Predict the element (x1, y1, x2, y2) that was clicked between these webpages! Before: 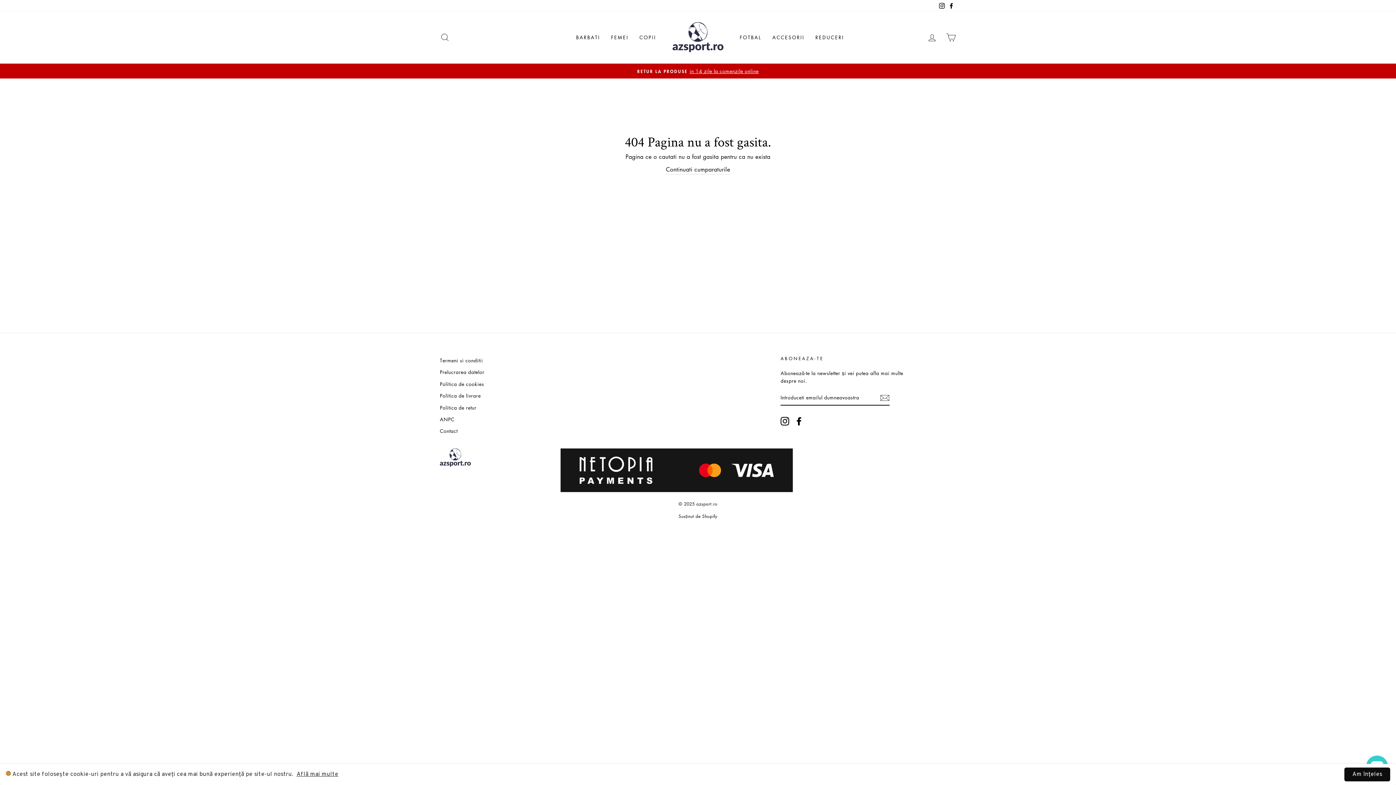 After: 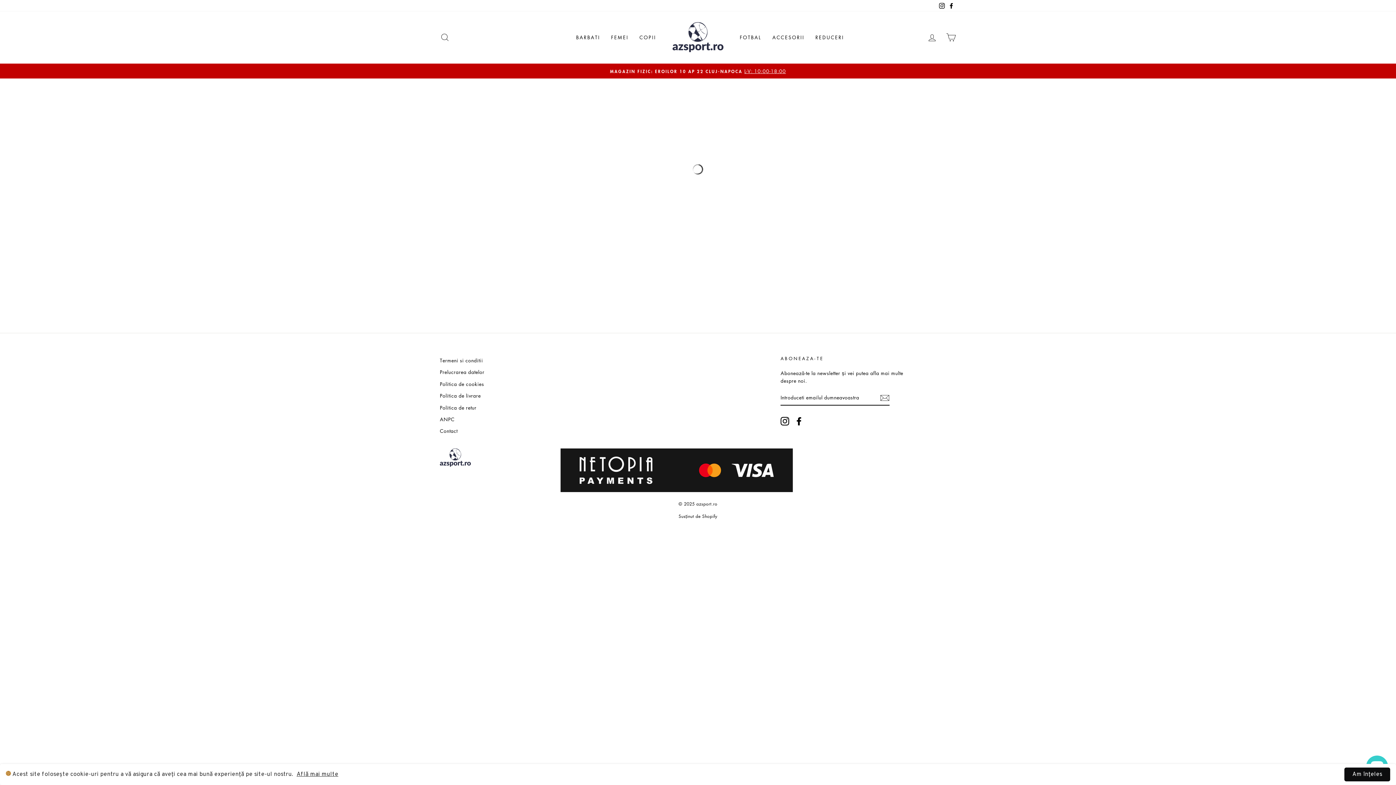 Action: bbox: (767, 31, 810, 43) label: ACCESORII